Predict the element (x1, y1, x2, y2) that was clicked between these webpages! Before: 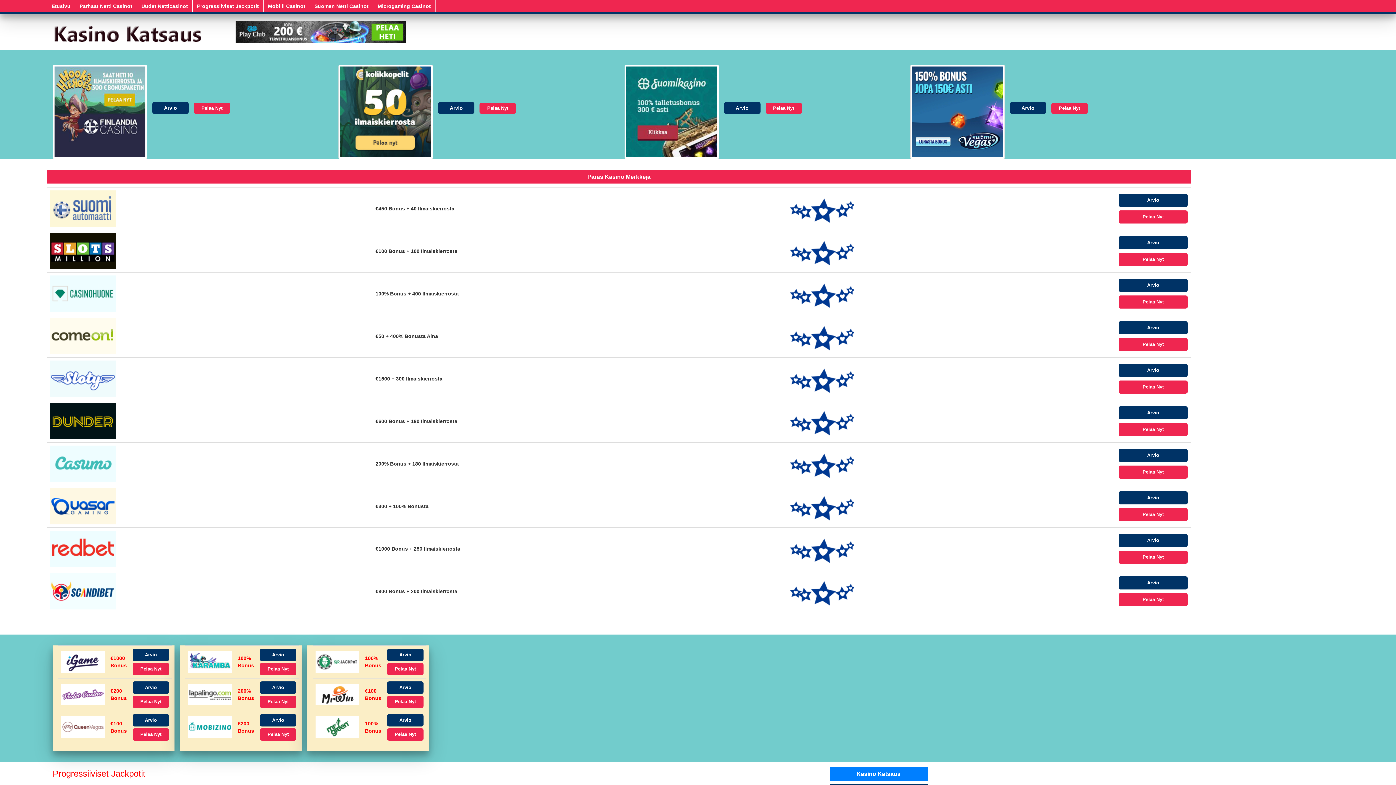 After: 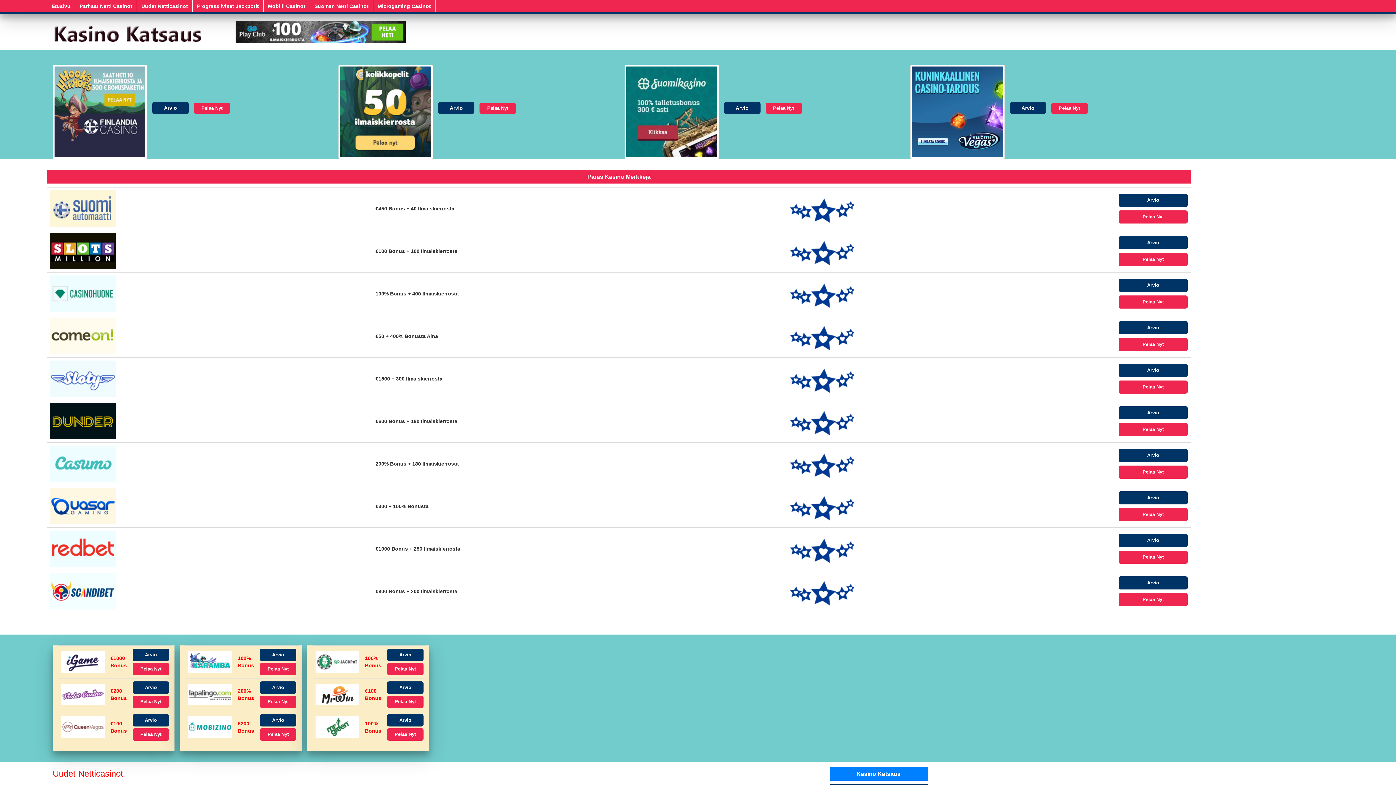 Action: bbox: (137, 0, 192, 12) label: Uudet Netticasinot